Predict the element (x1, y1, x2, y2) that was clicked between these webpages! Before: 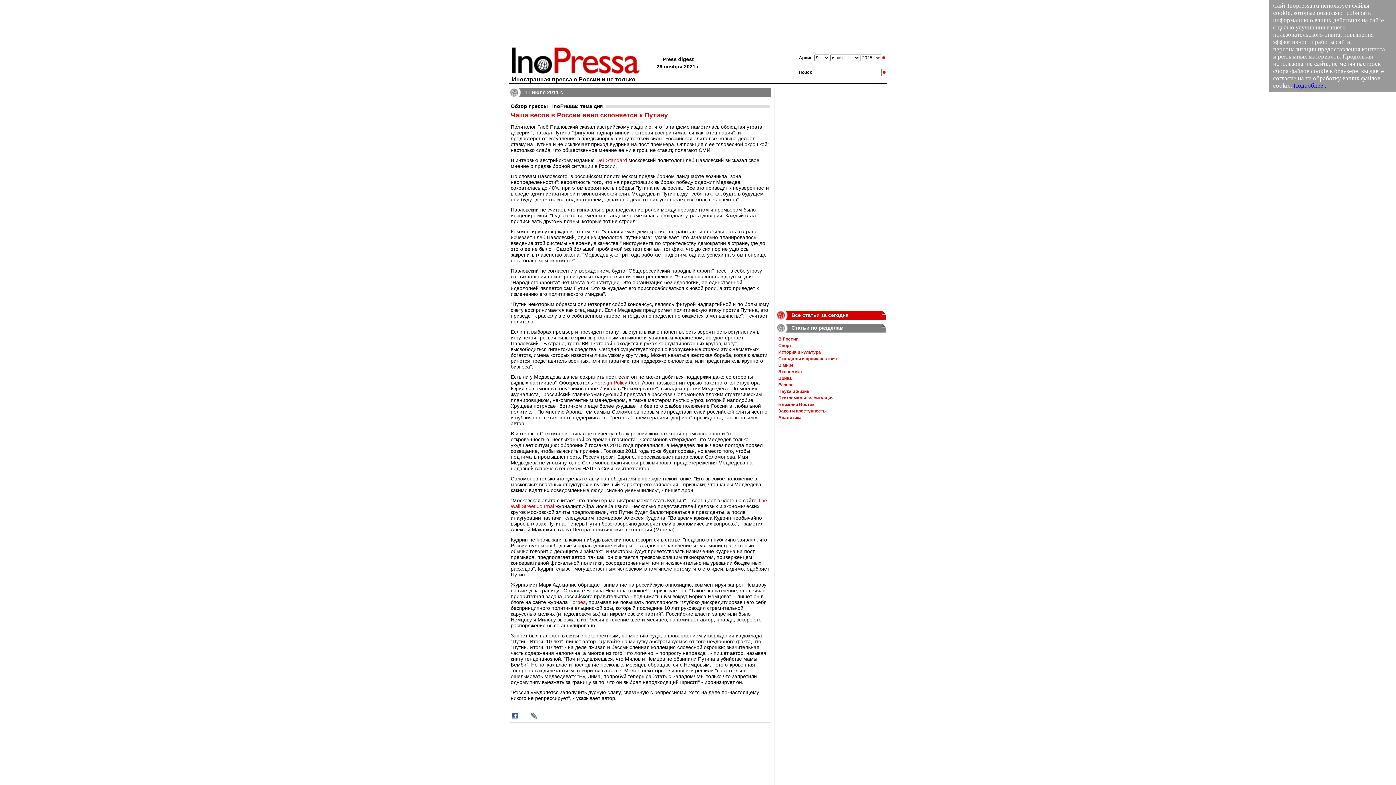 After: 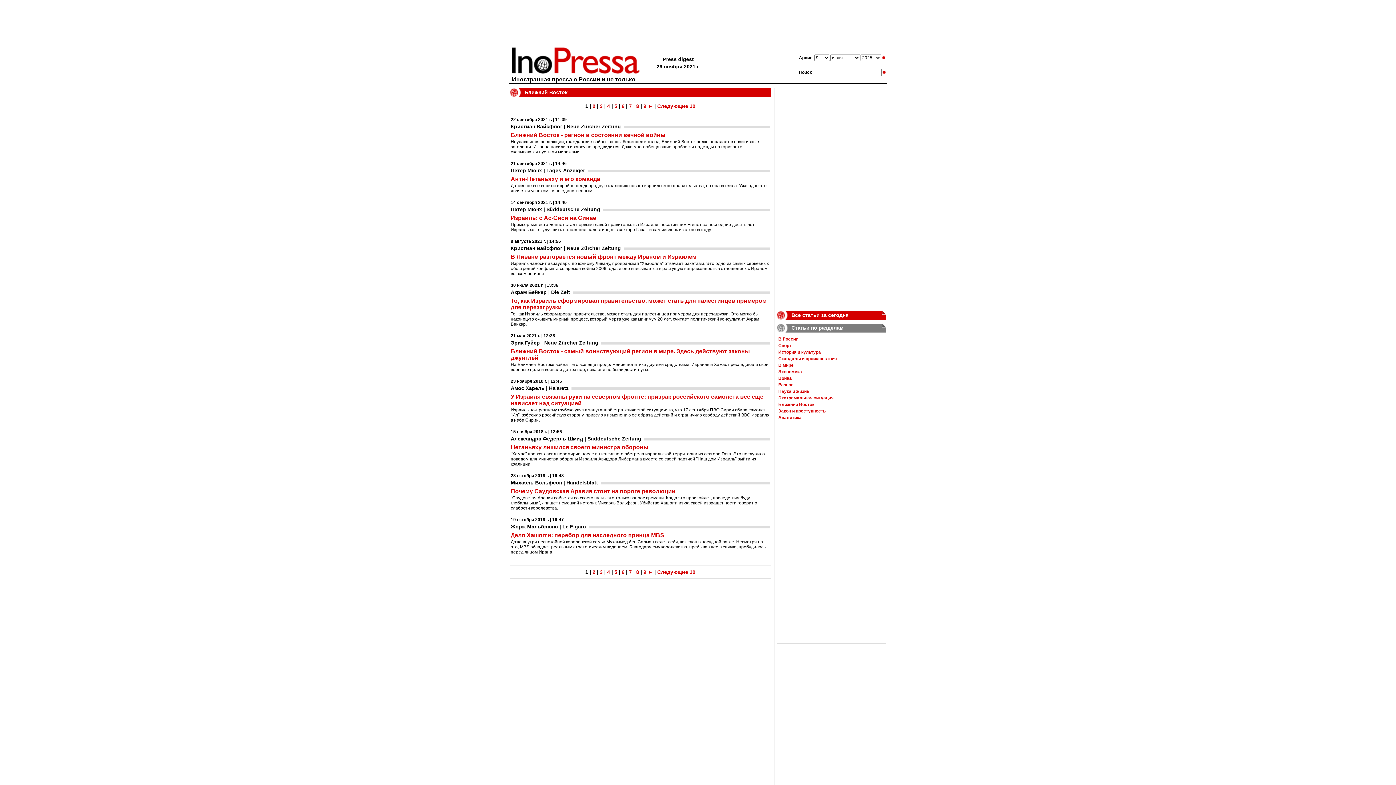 Action: bbox: (778, 402, 814, 407) label: Ближний Восток